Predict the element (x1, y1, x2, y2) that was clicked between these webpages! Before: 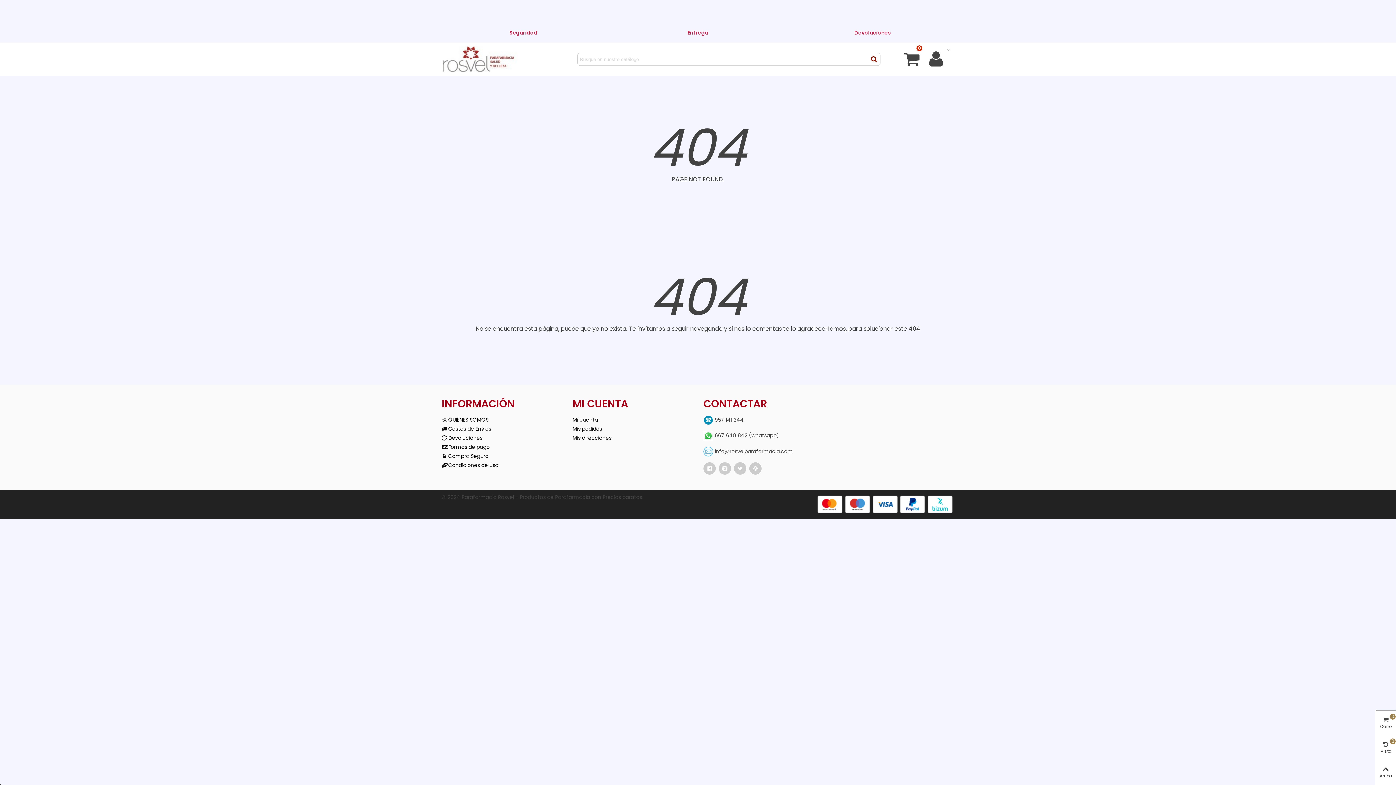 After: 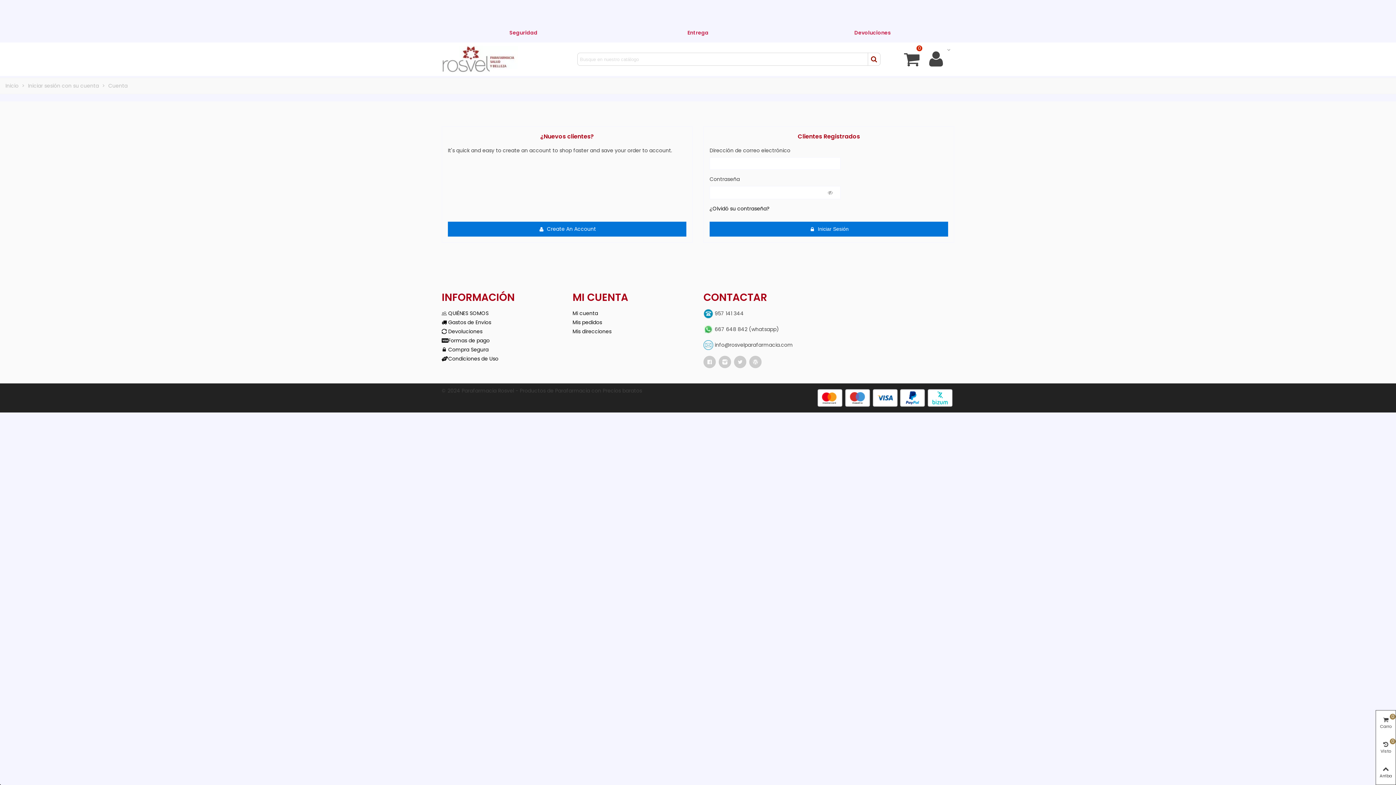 Action: bbox: (572, 433, 692, 442) label: Mis direcciones